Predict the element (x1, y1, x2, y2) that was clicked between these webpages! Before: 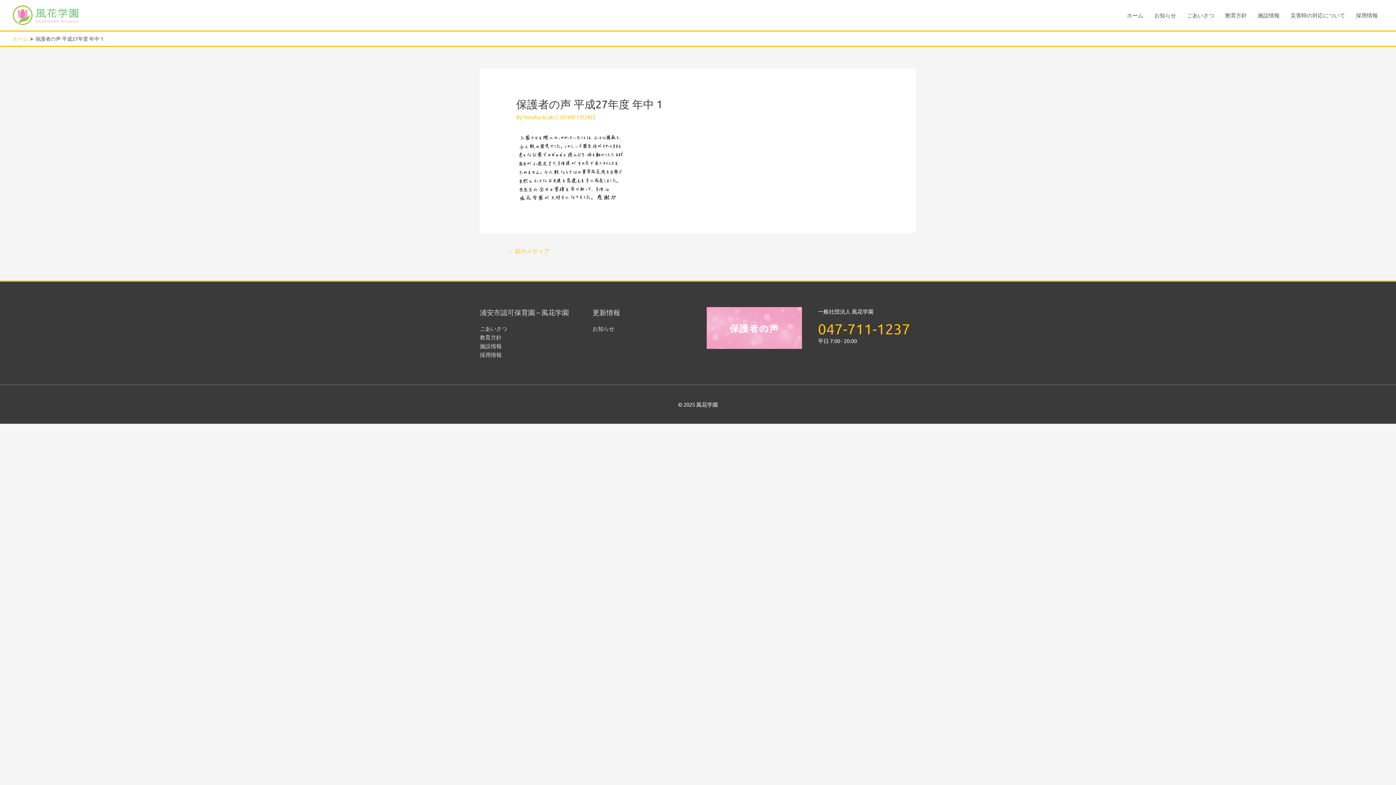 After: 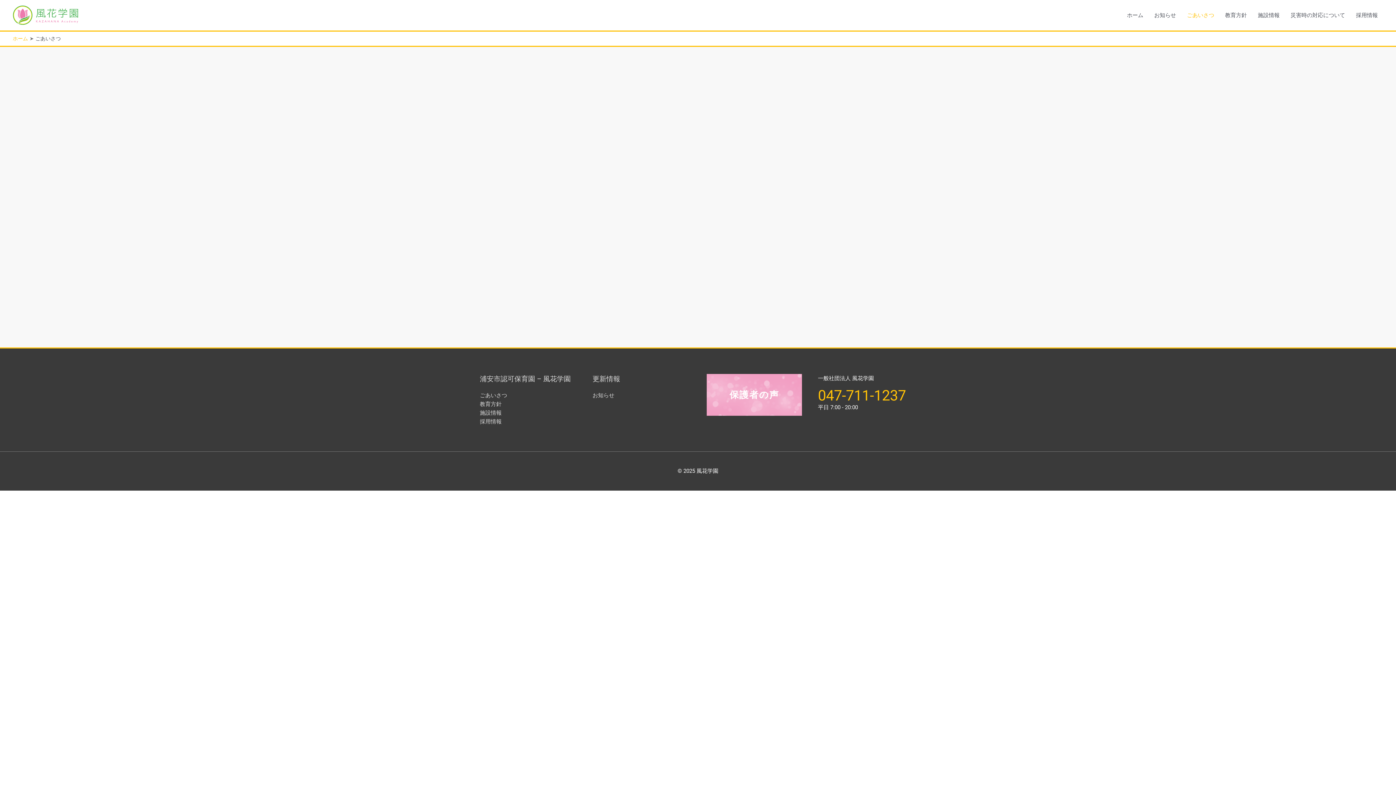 Action: label: ごあいさつ bbox: (1181, 0, 1220, 30)